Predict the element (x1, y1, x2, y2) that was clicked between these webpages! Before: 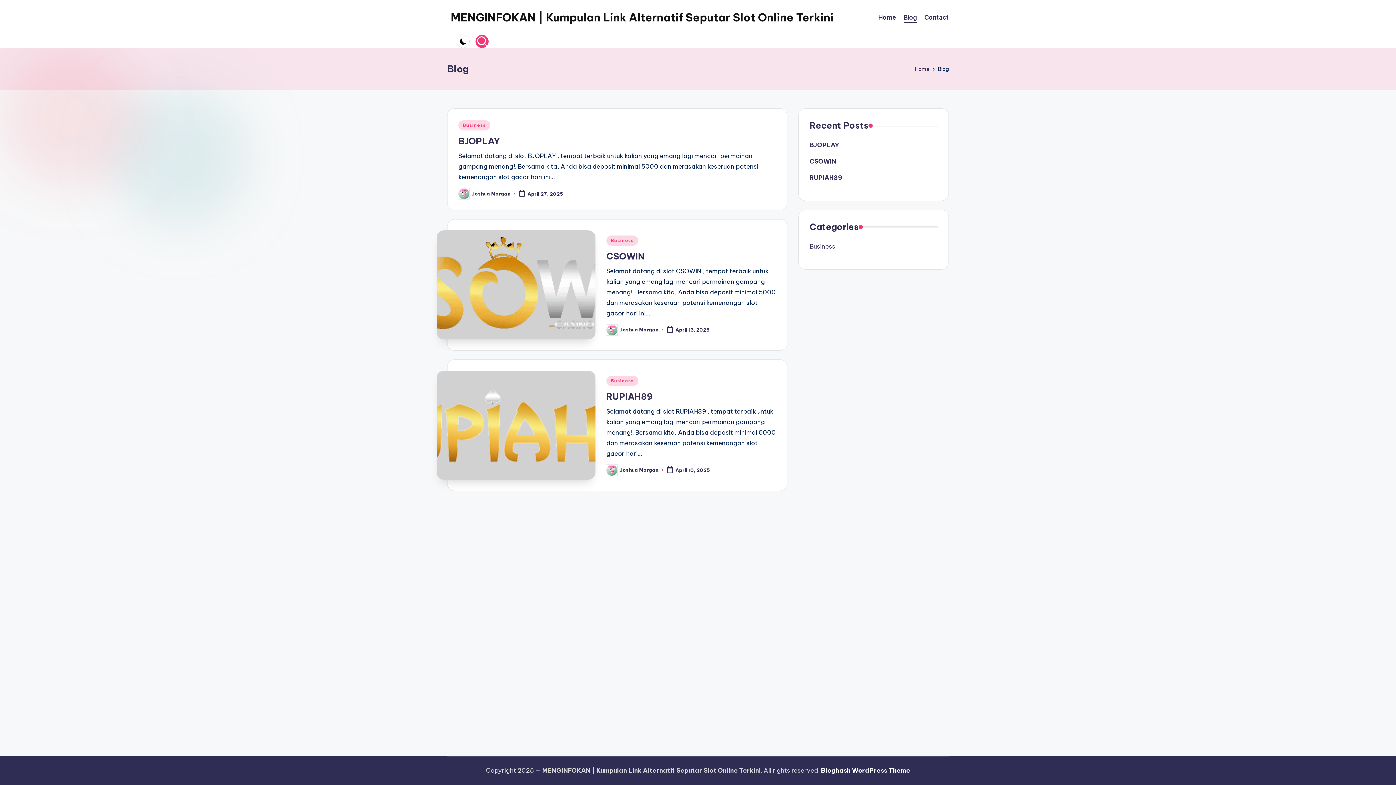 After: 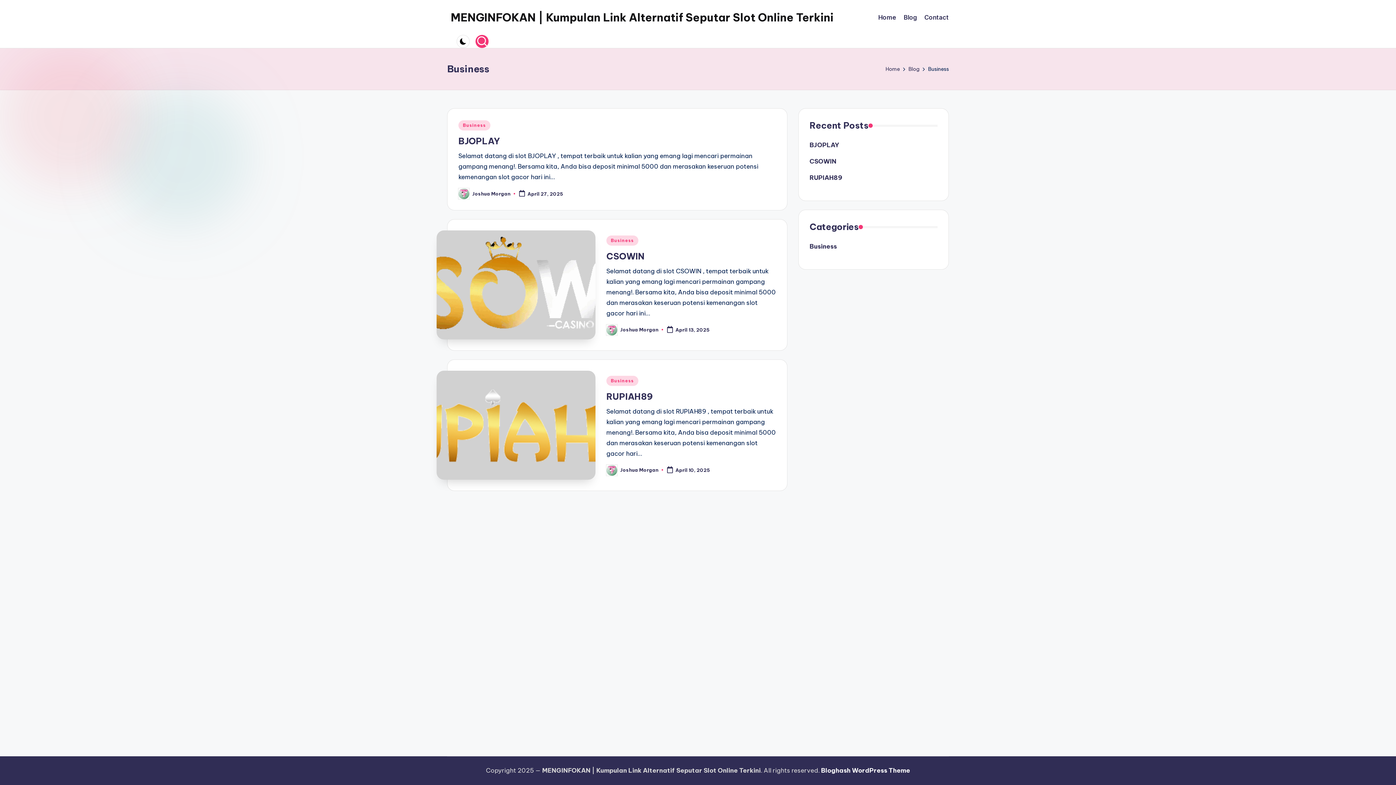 Action: label: Business bbox: (606, 375, 638, 386)